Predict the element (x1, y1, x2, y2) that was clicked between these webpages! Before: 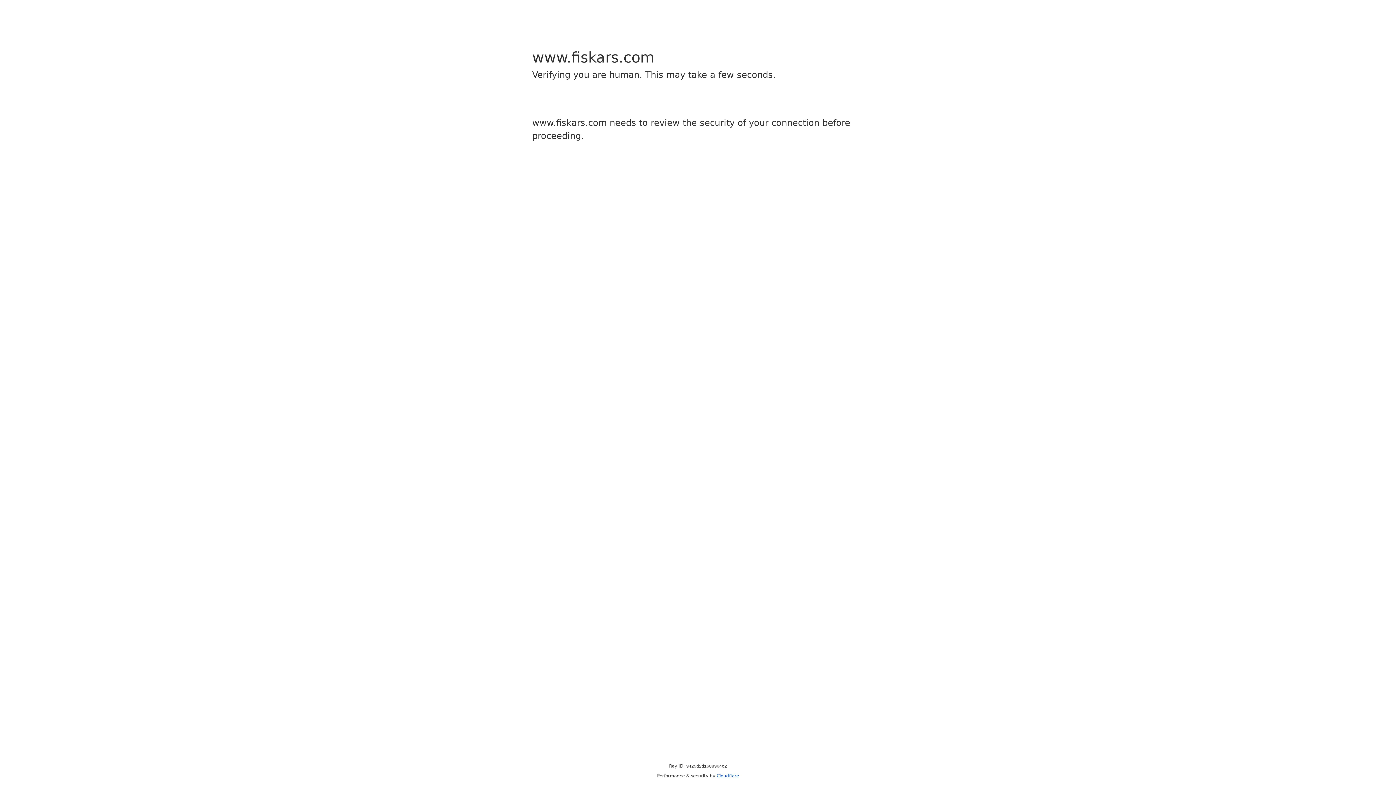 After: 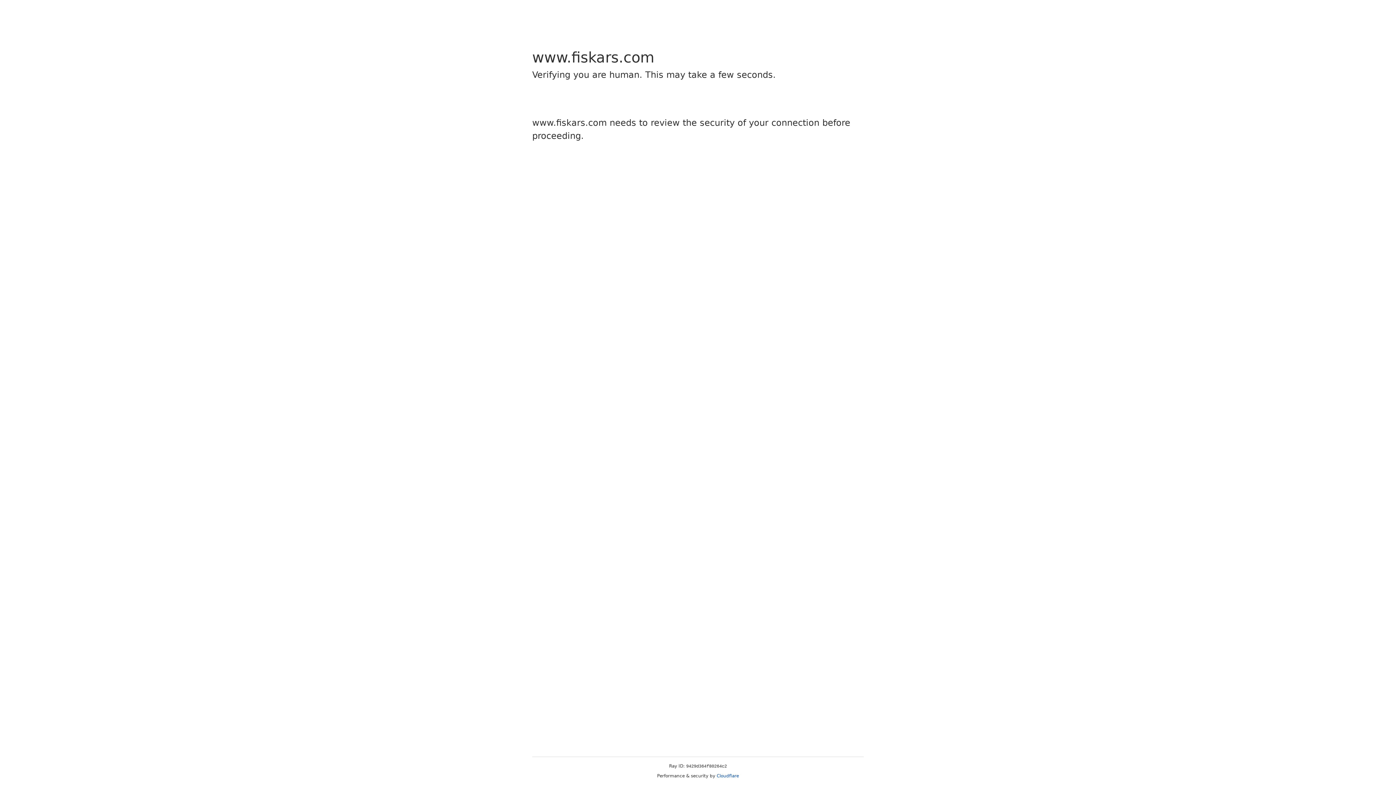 Action: bbox: (716, 773, 739, 778) label: Cloudflare